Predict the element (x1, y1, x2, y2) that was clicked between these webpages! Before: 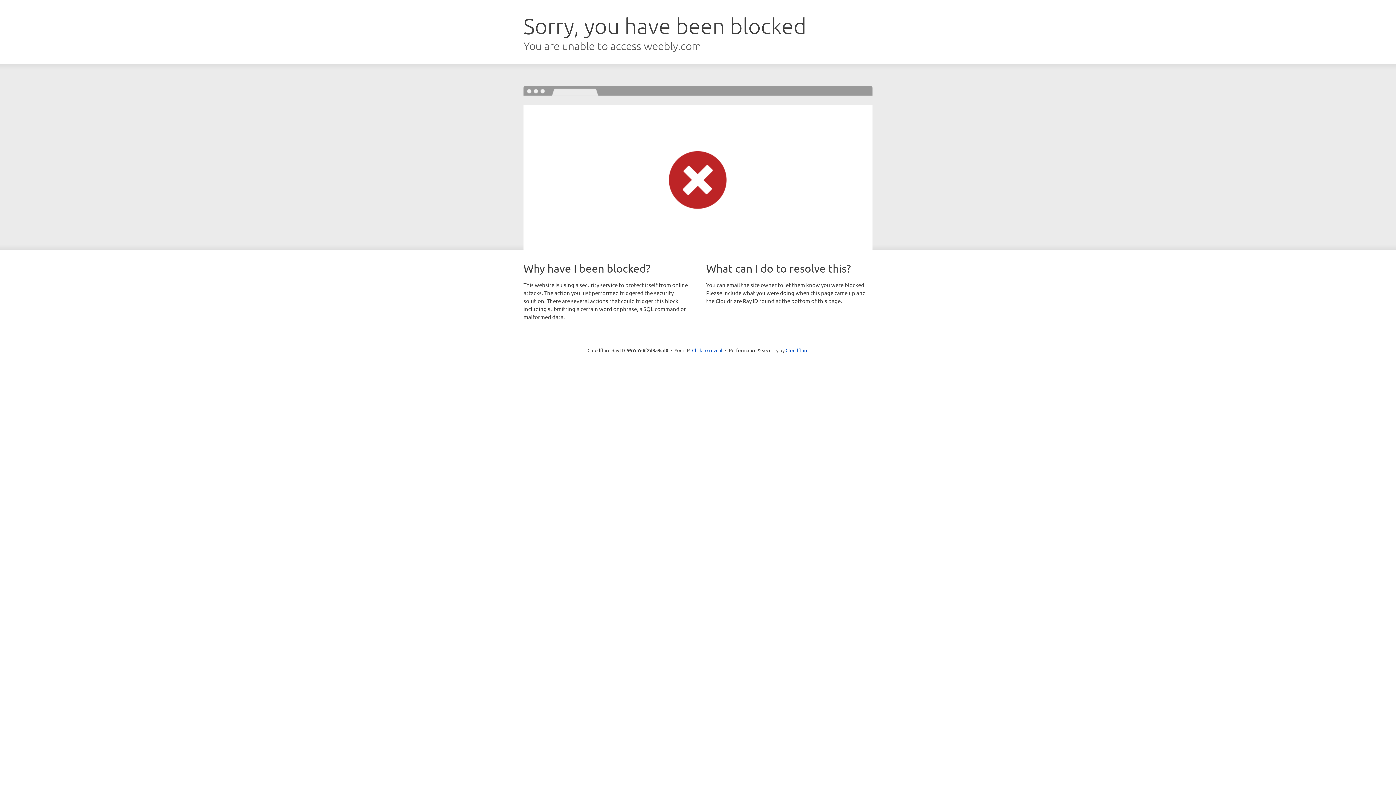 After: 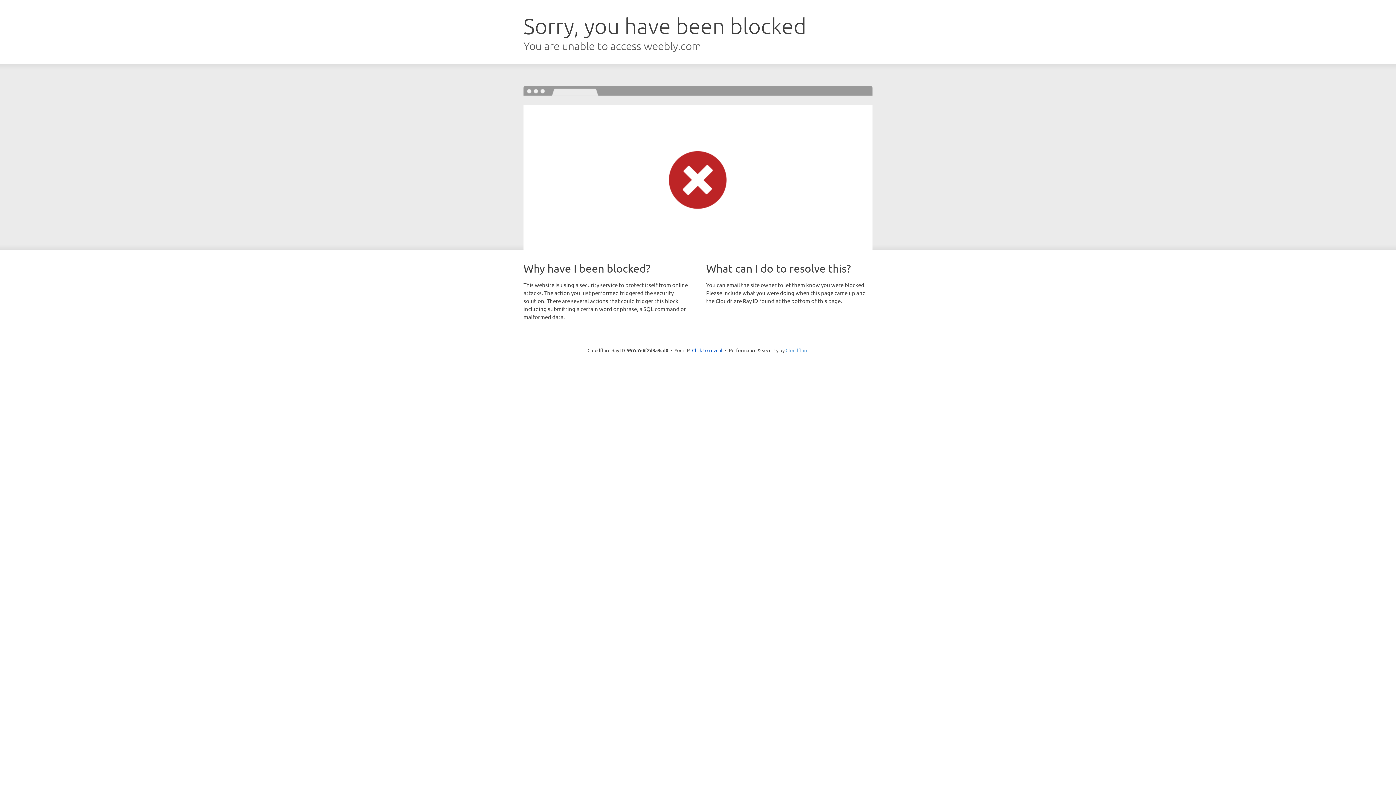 Action: label: Cloudflare bbox: (785, 347, 808, 353)